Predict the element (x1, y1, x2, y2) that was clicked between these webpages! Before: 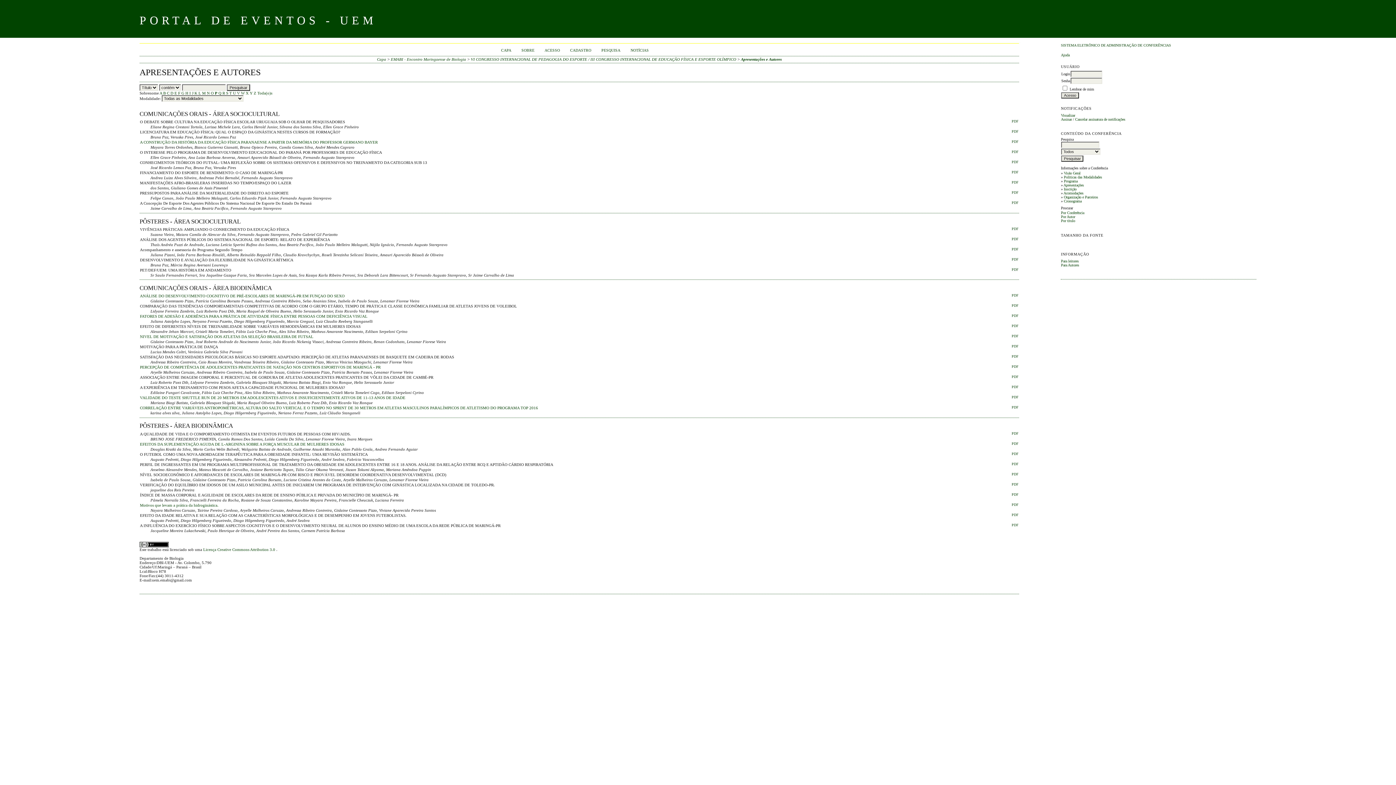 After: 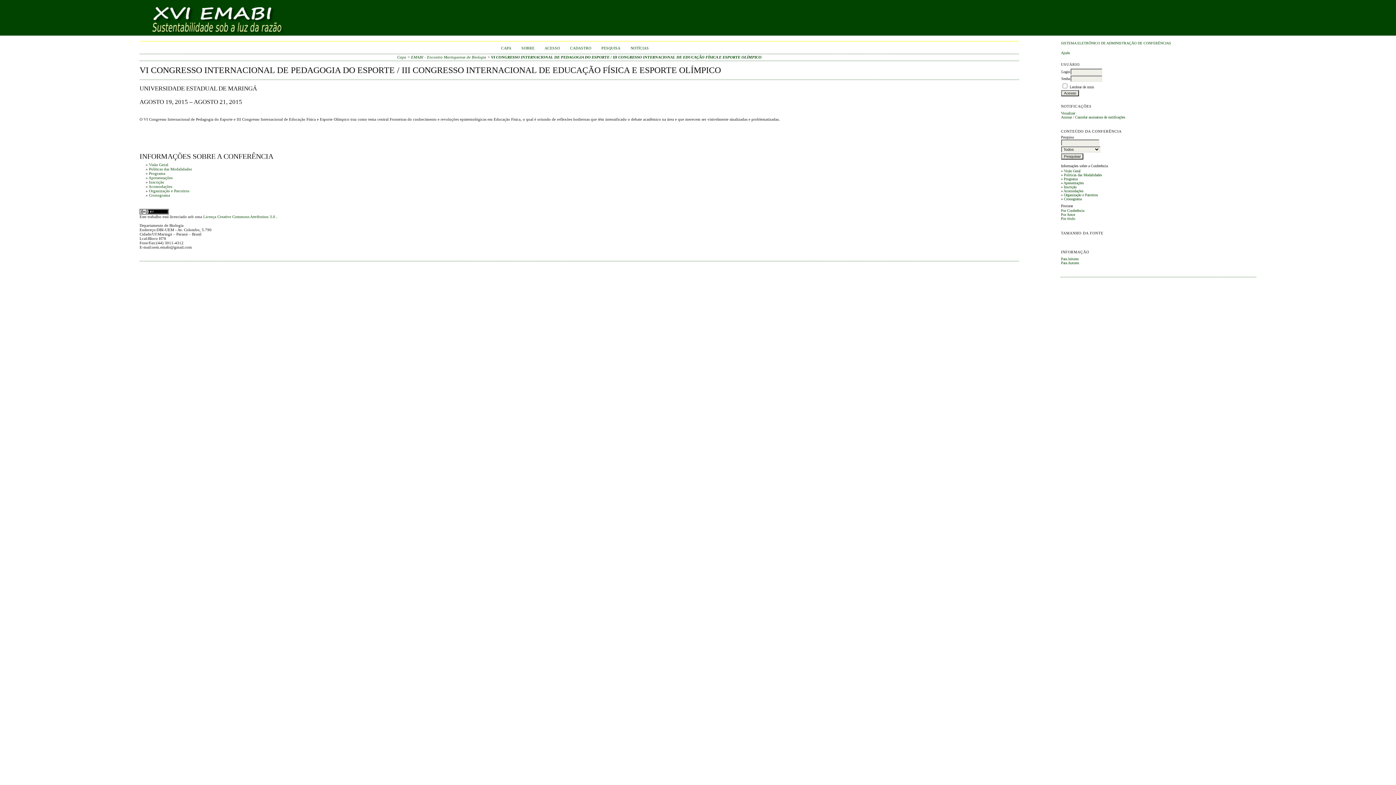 Action: label: VI CONGRESSO INTERNACIONAL DE PEDAGOGIA DO ESPORTE / III CONGRESSO INTERNACIONAL DE EDUCAÇÃO FÍSICA E ESPORTE OLÍMPICO bbox: (470, 57, 736, 61)